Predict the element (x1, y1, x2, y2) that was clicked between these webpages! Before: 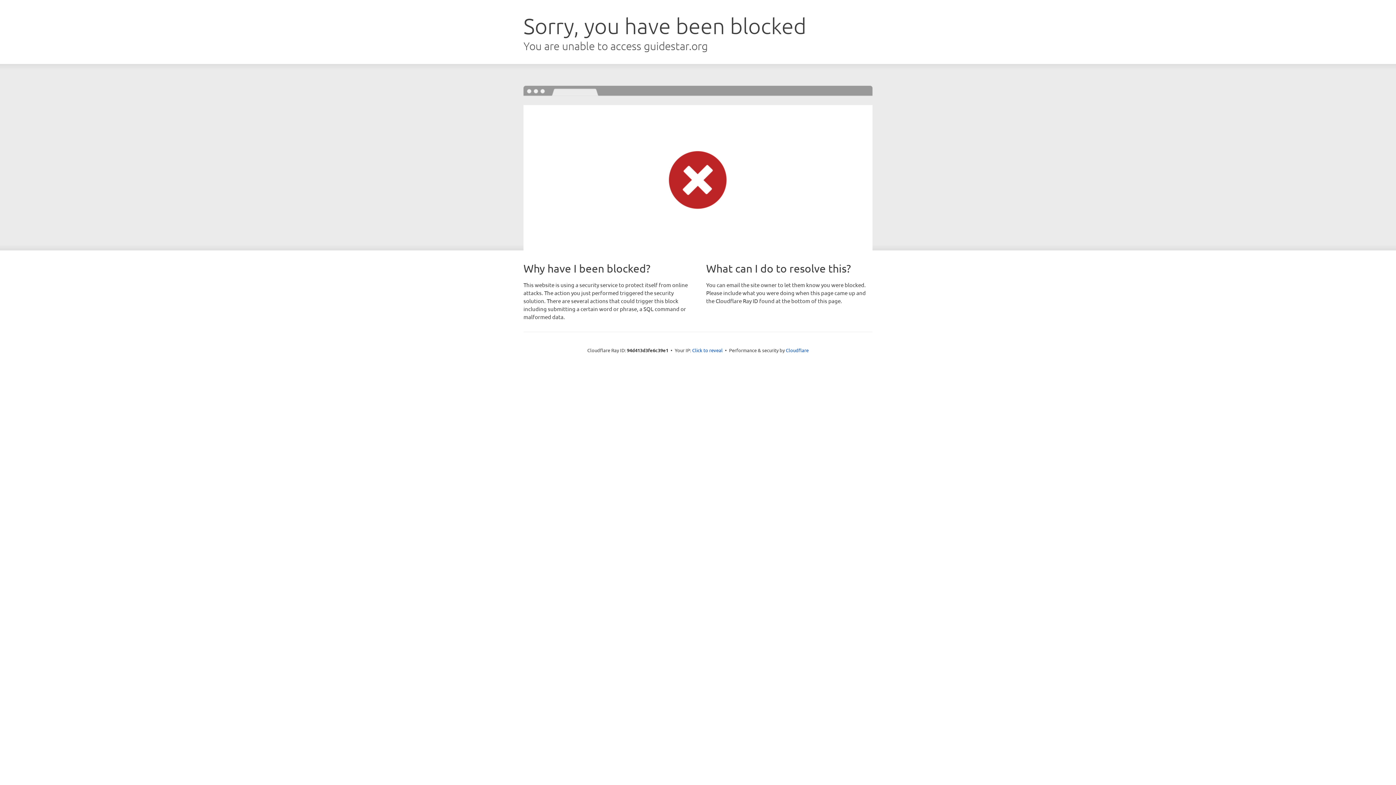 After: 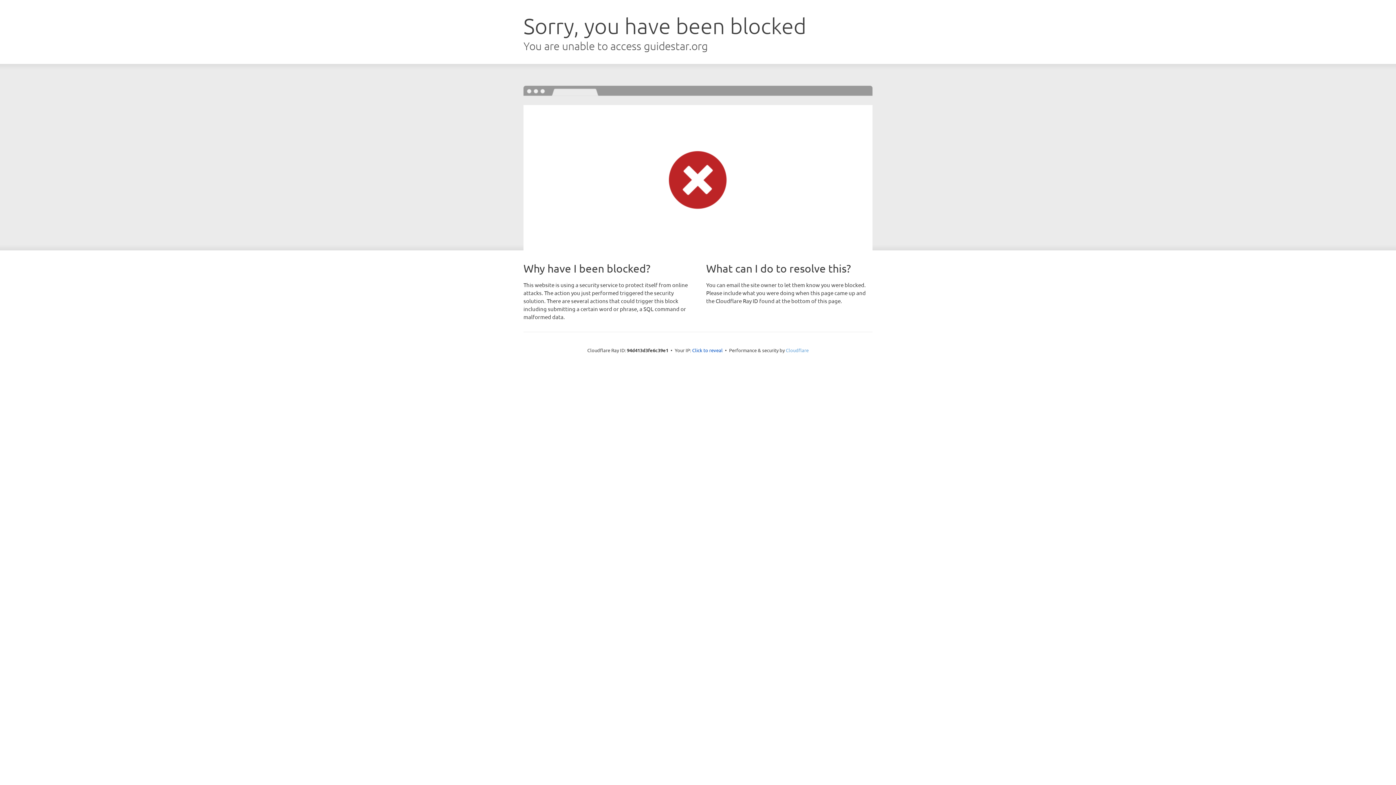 Action: label: Cloudflare bbox: (786, 347, 808, 353)